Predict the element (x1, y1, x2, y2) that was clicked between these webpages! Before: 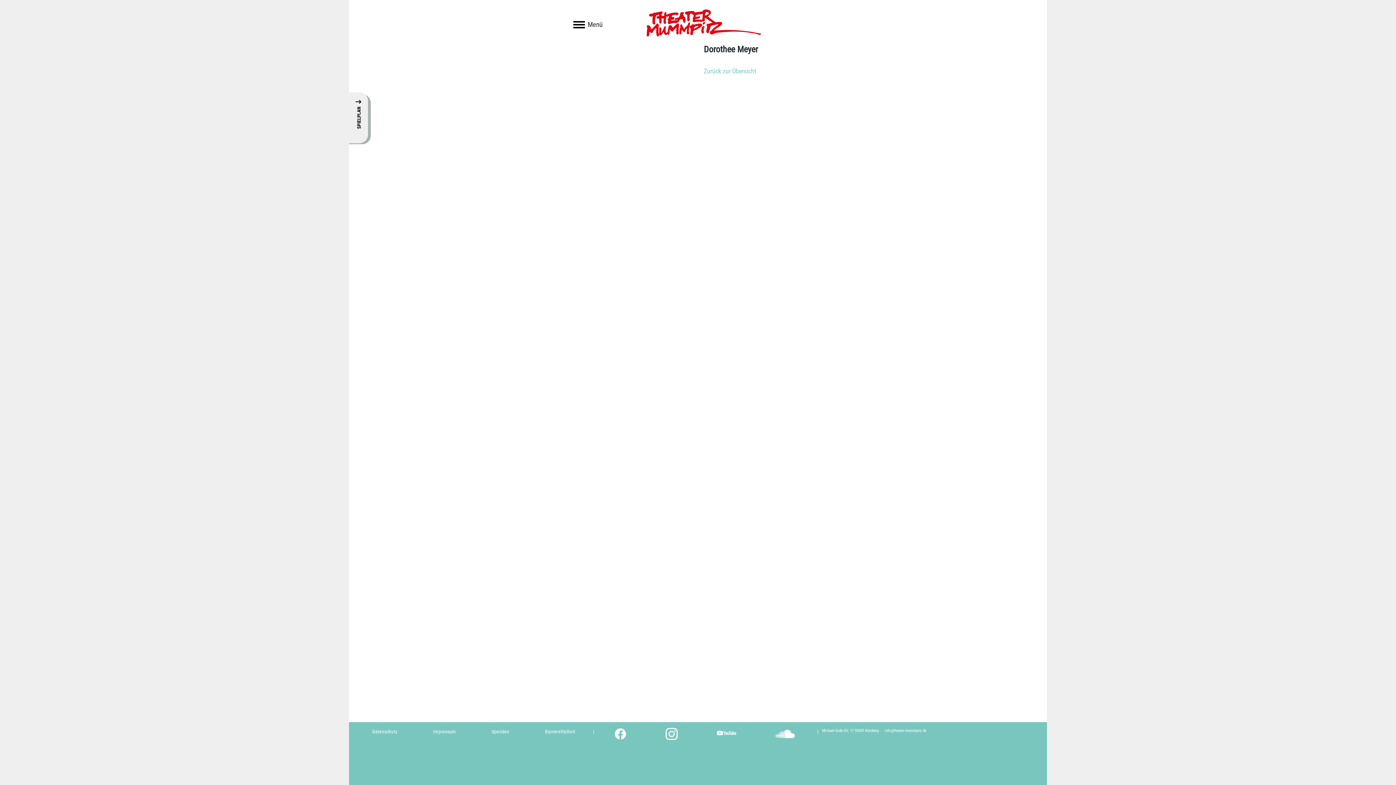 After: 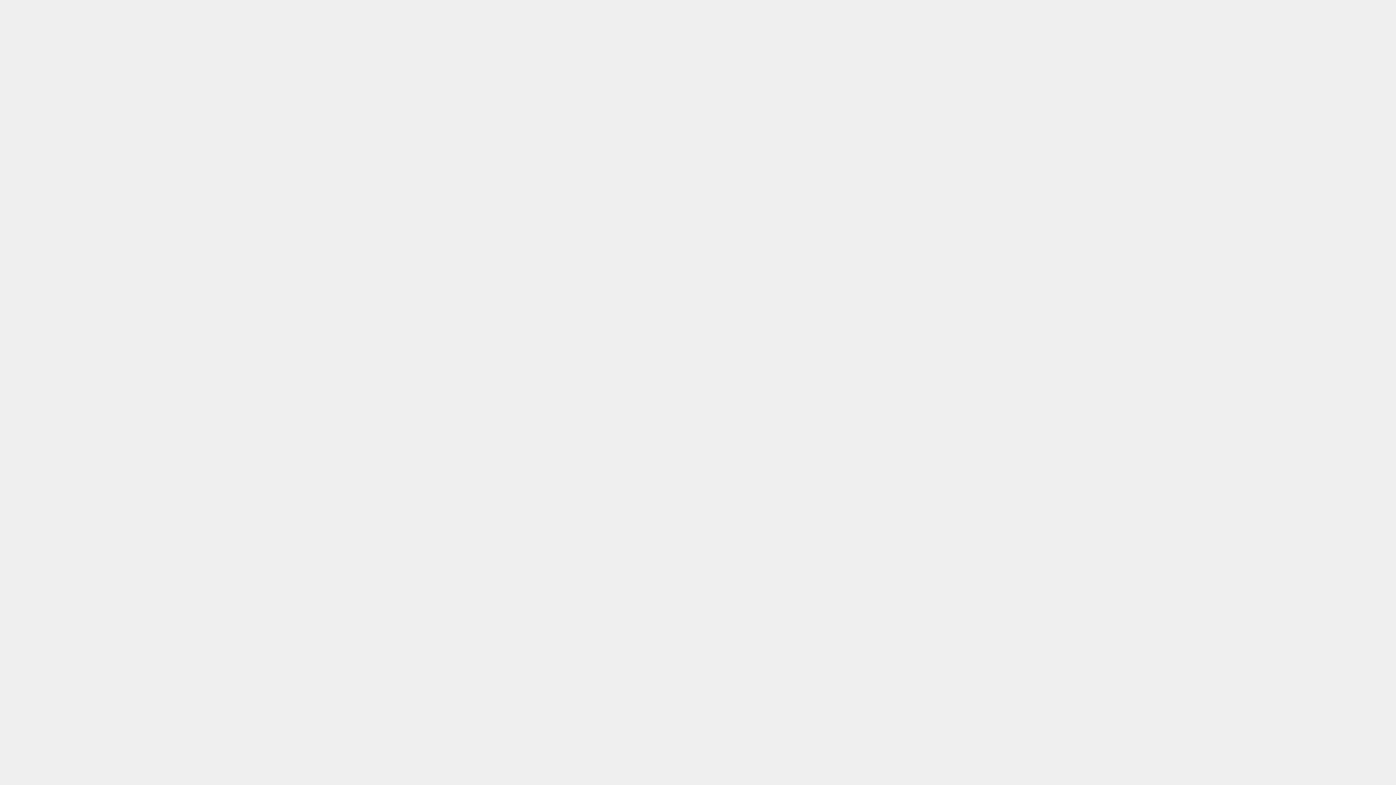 Action: bbox: (433, 728, 456, 735) label: Impressum